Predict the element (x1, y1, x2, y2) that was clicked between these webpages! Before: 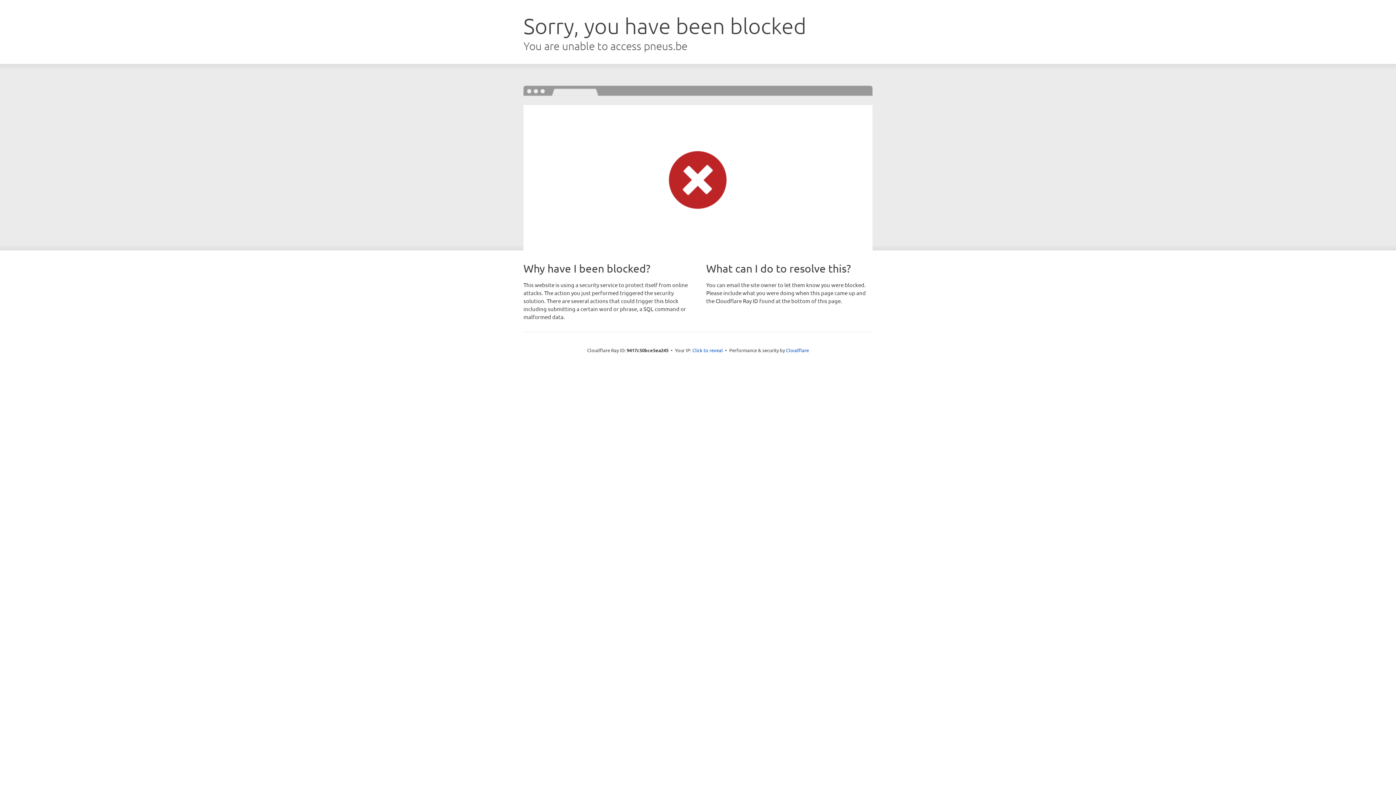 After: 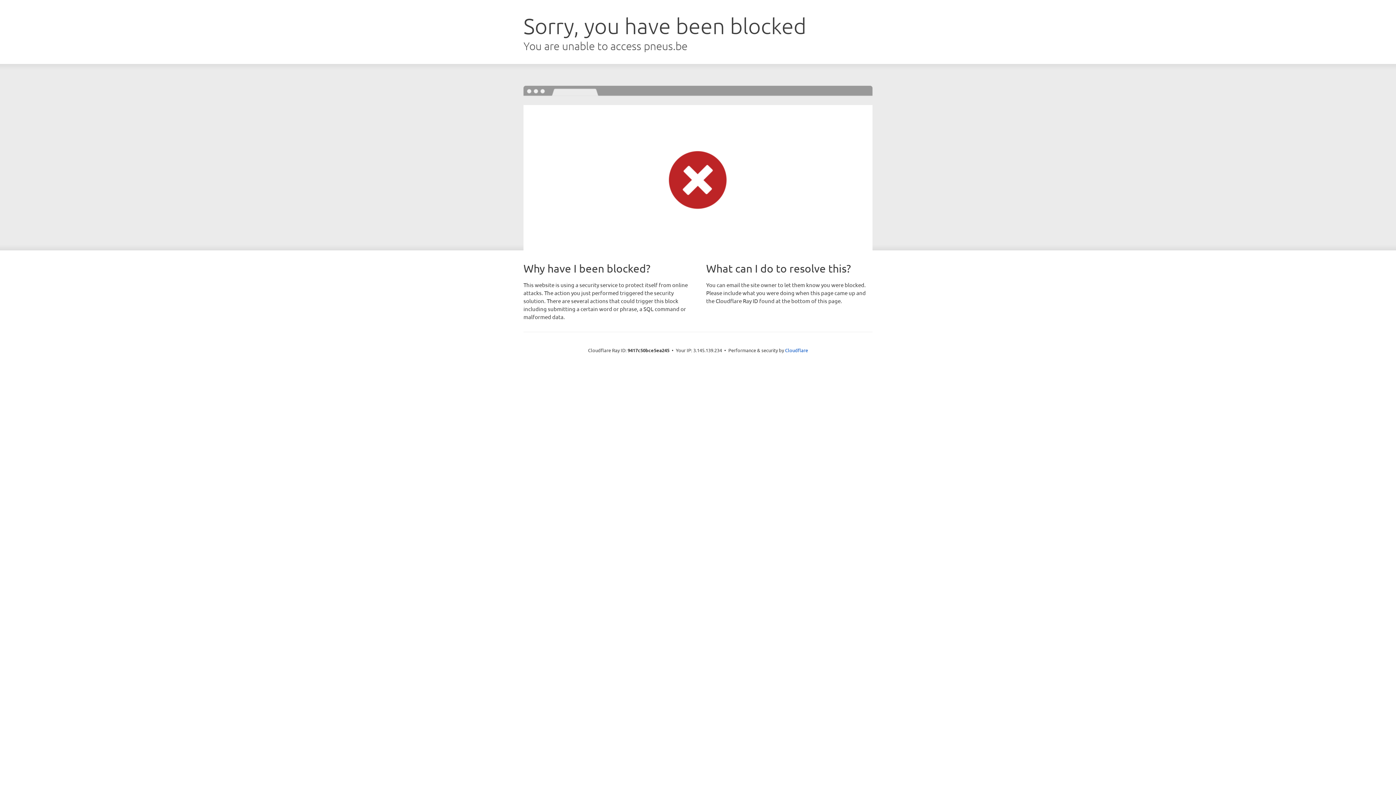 Action: label: Click to reveal bbox: (692, 346, 723, 353)